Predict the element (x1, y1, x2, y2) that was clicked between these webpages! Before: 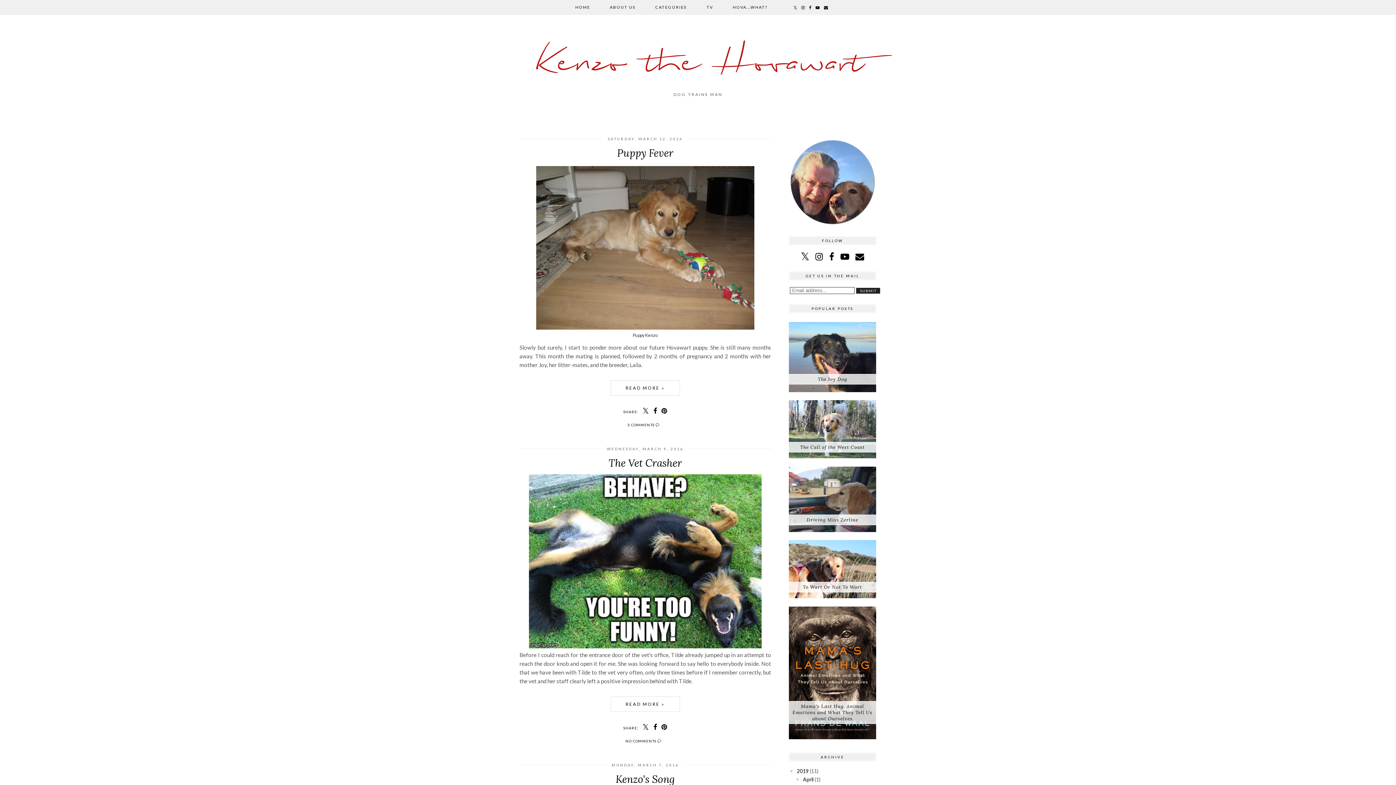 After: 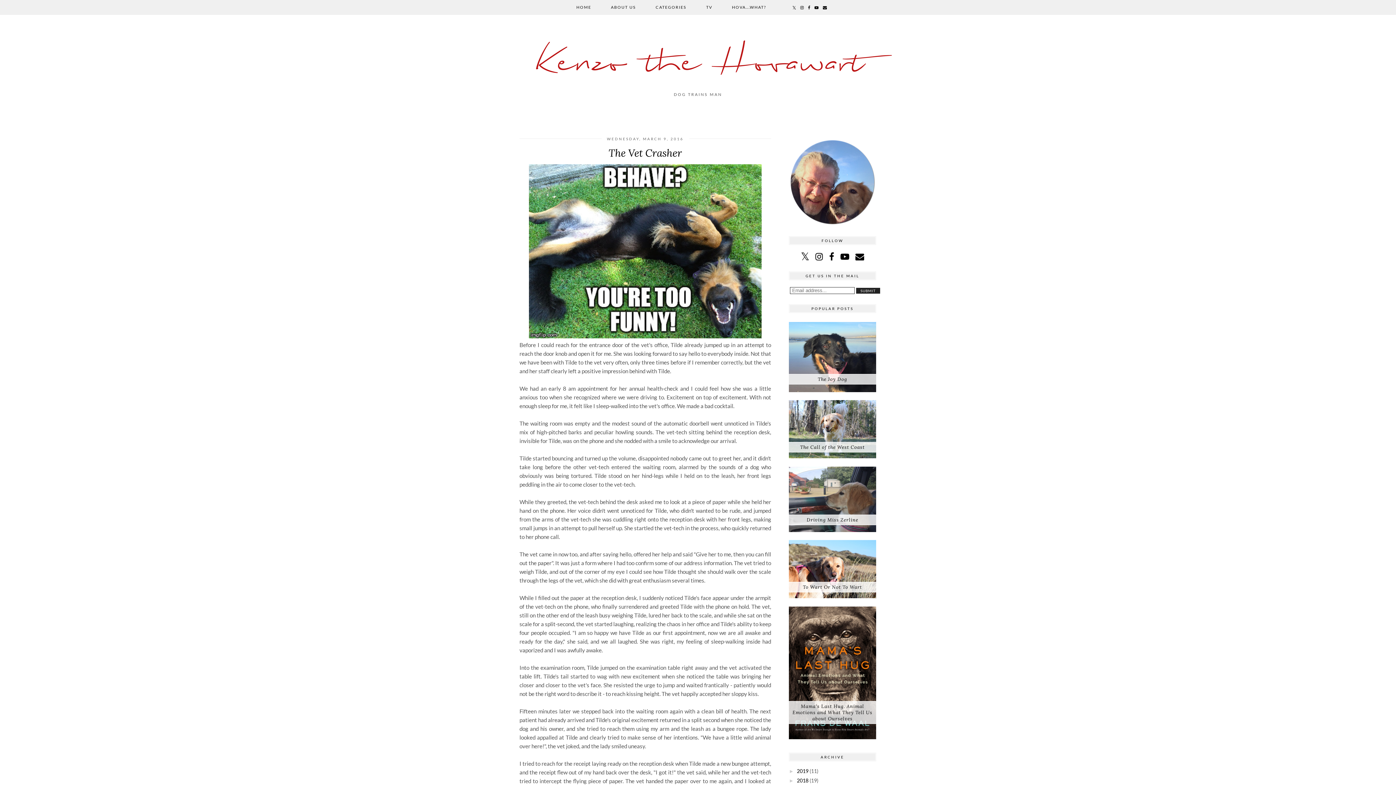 Action: bbox: (610, 696, 680, 712) label: READ MORE »